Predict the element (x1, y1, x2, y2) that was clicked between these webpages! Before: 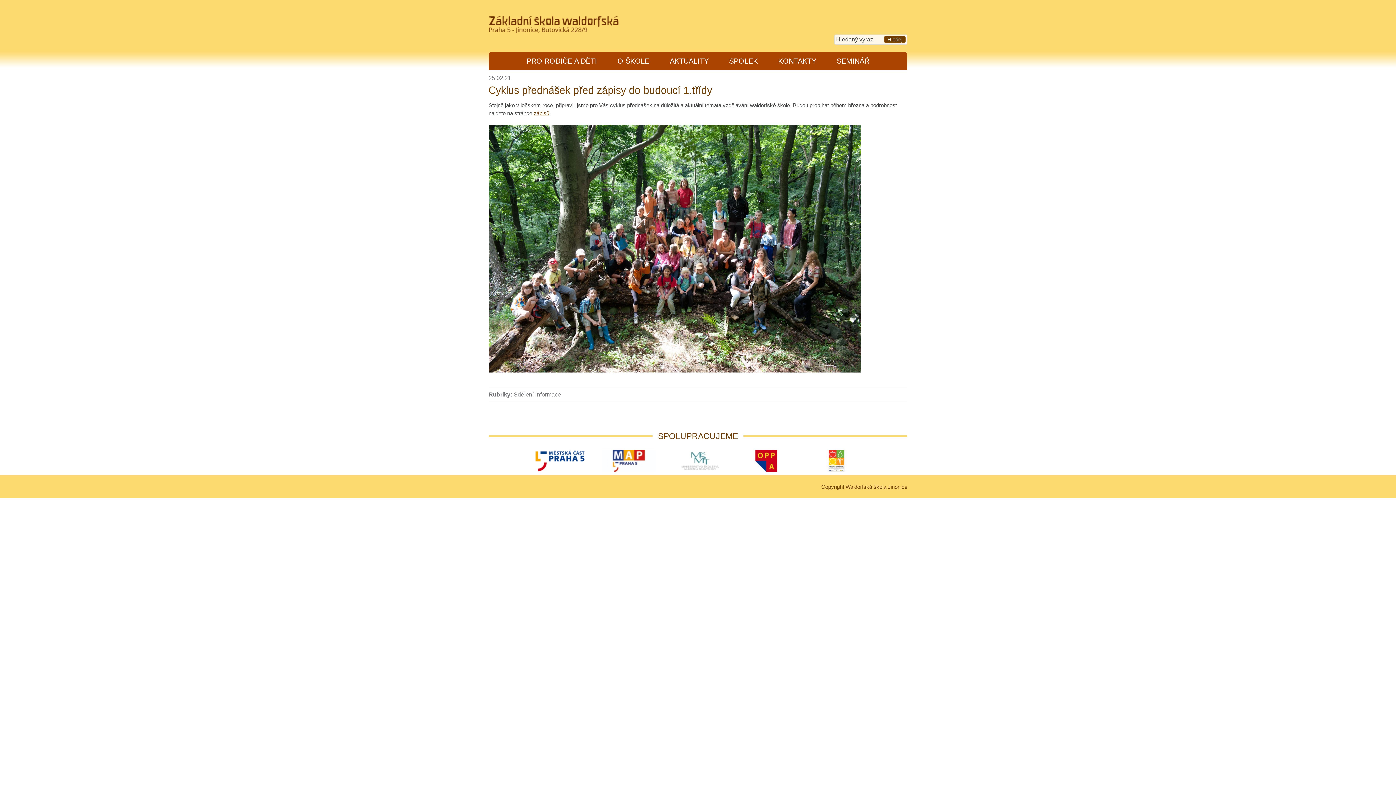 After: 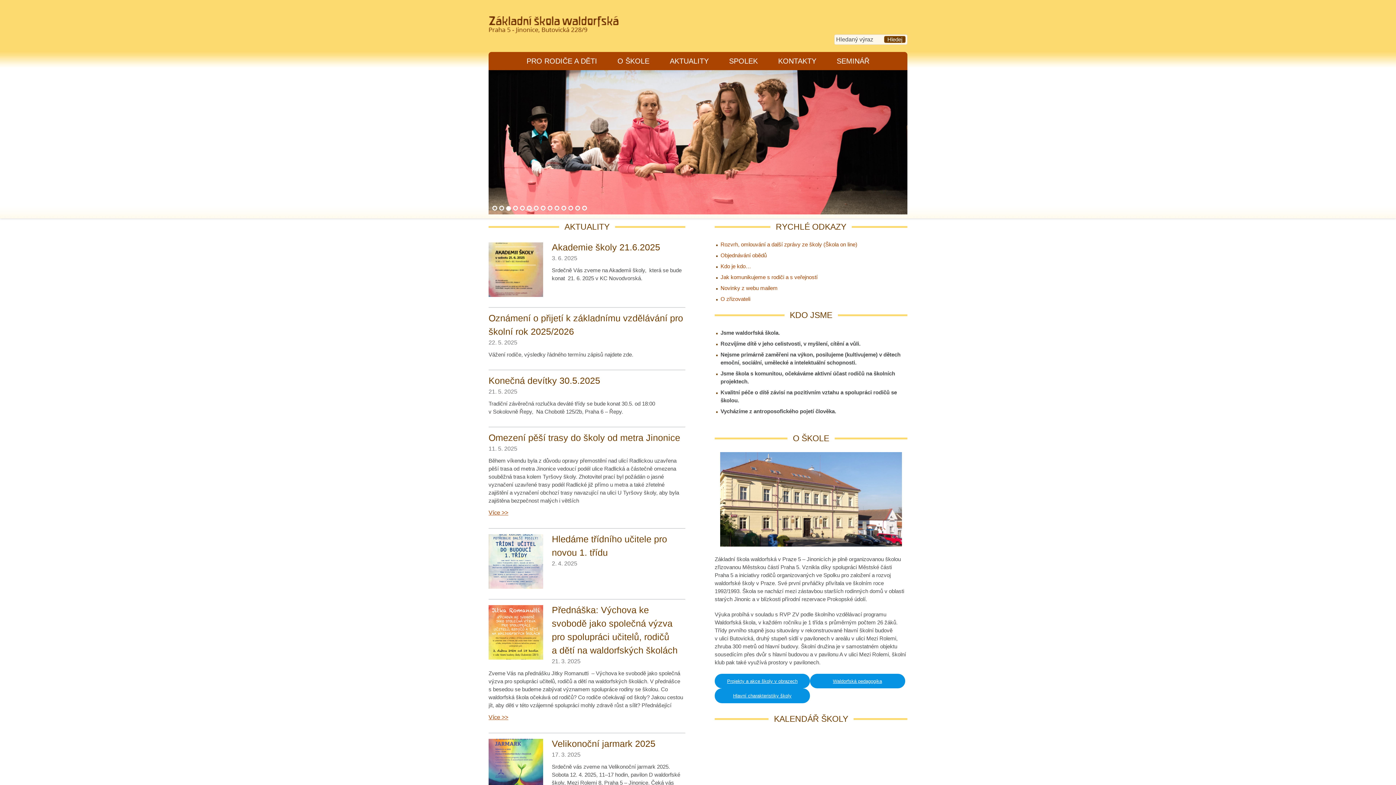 Action: bbox: (488, 9, 689, 44) label: Waldorfská škola Jinonice, Praha